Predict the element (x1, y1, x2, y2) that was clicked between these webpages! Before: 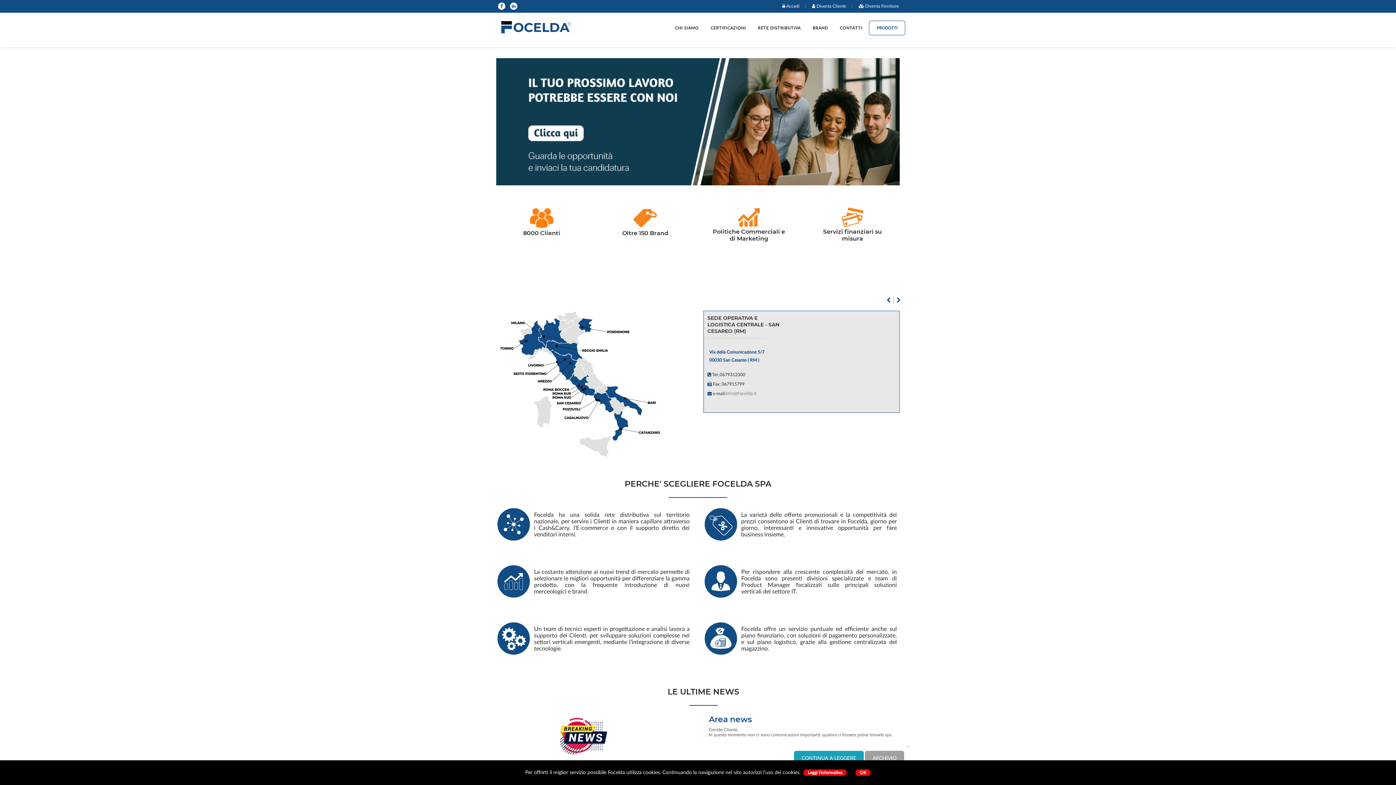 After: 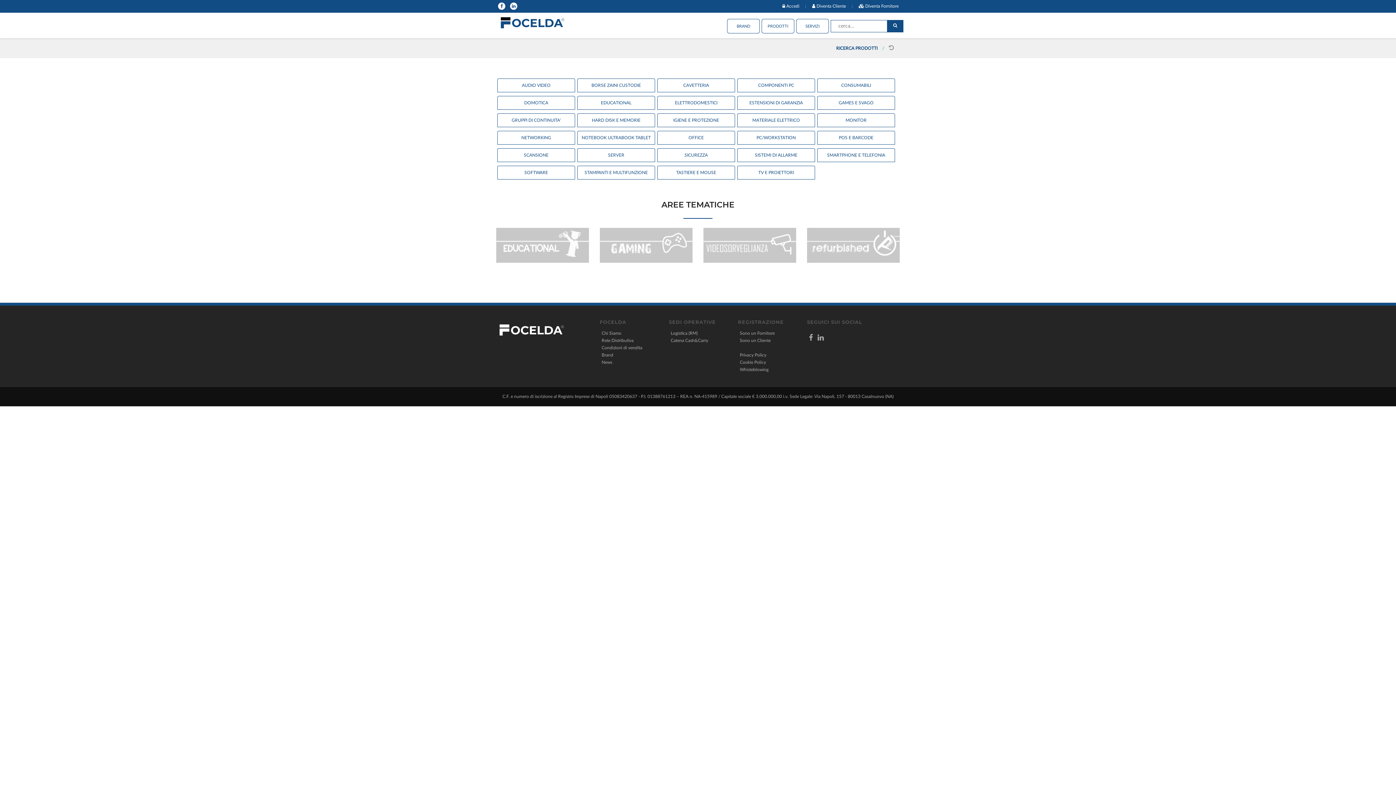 Action: bbox: (869, 20, 905, 35) label: PRODOTTI